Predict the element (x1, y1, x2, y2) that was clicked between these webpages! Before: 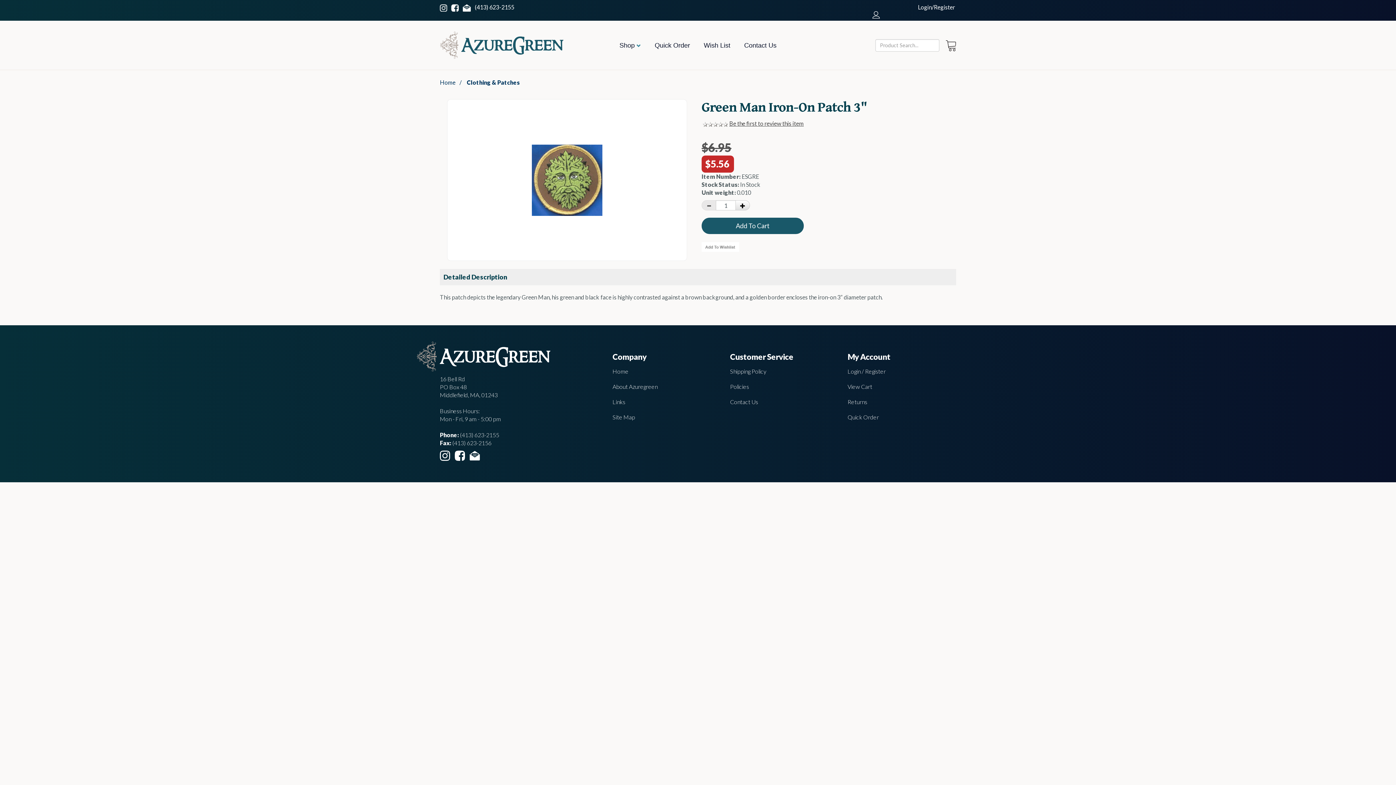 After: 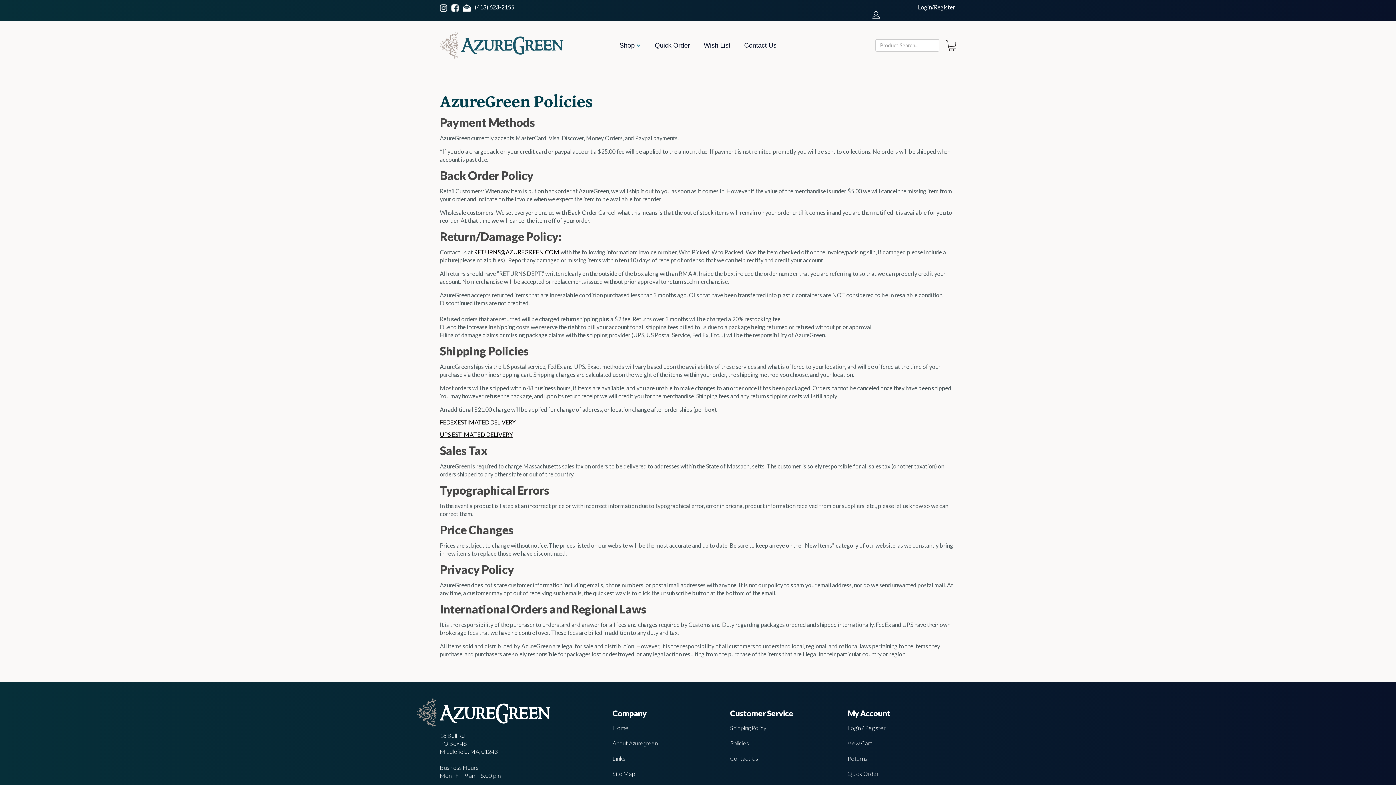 Action: label: Policies bbox: (730, 383, 749, 390)